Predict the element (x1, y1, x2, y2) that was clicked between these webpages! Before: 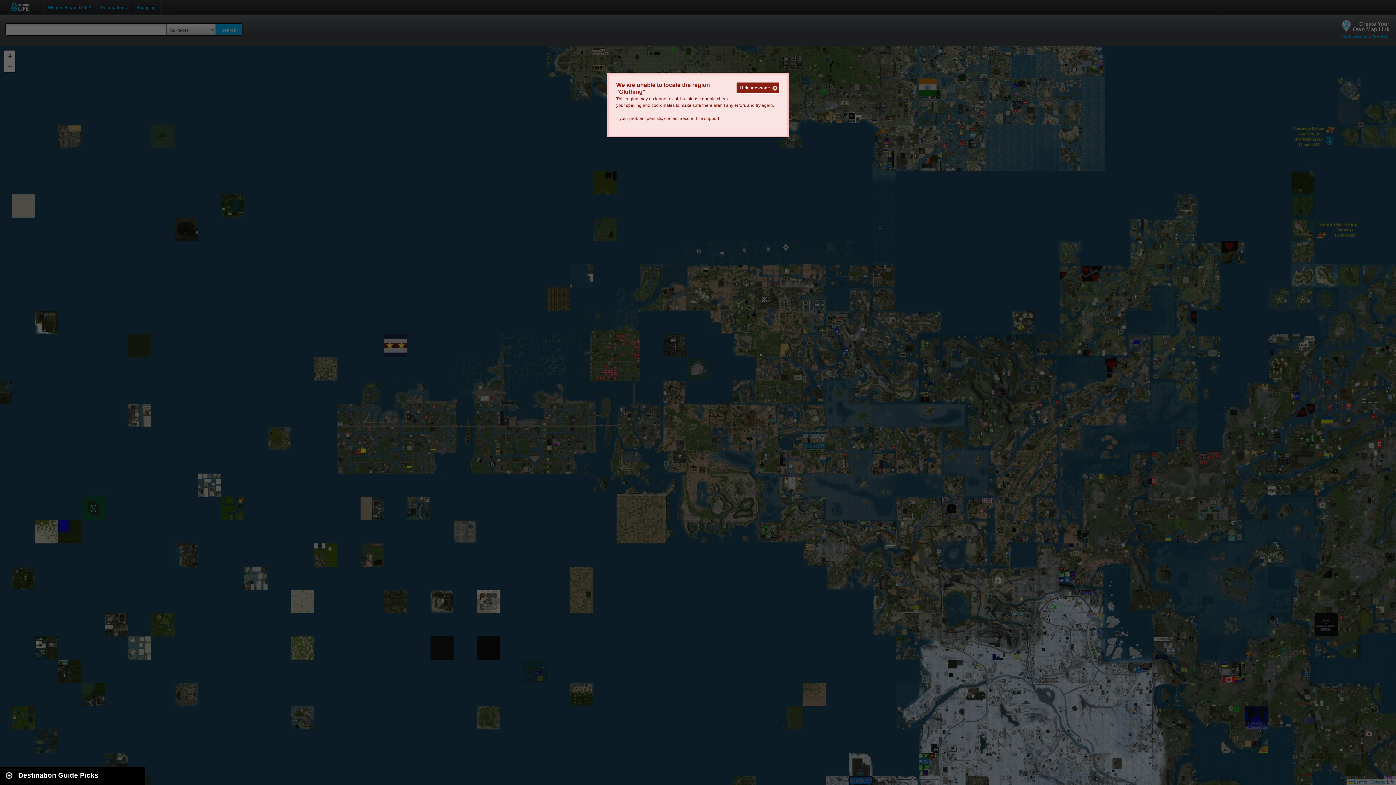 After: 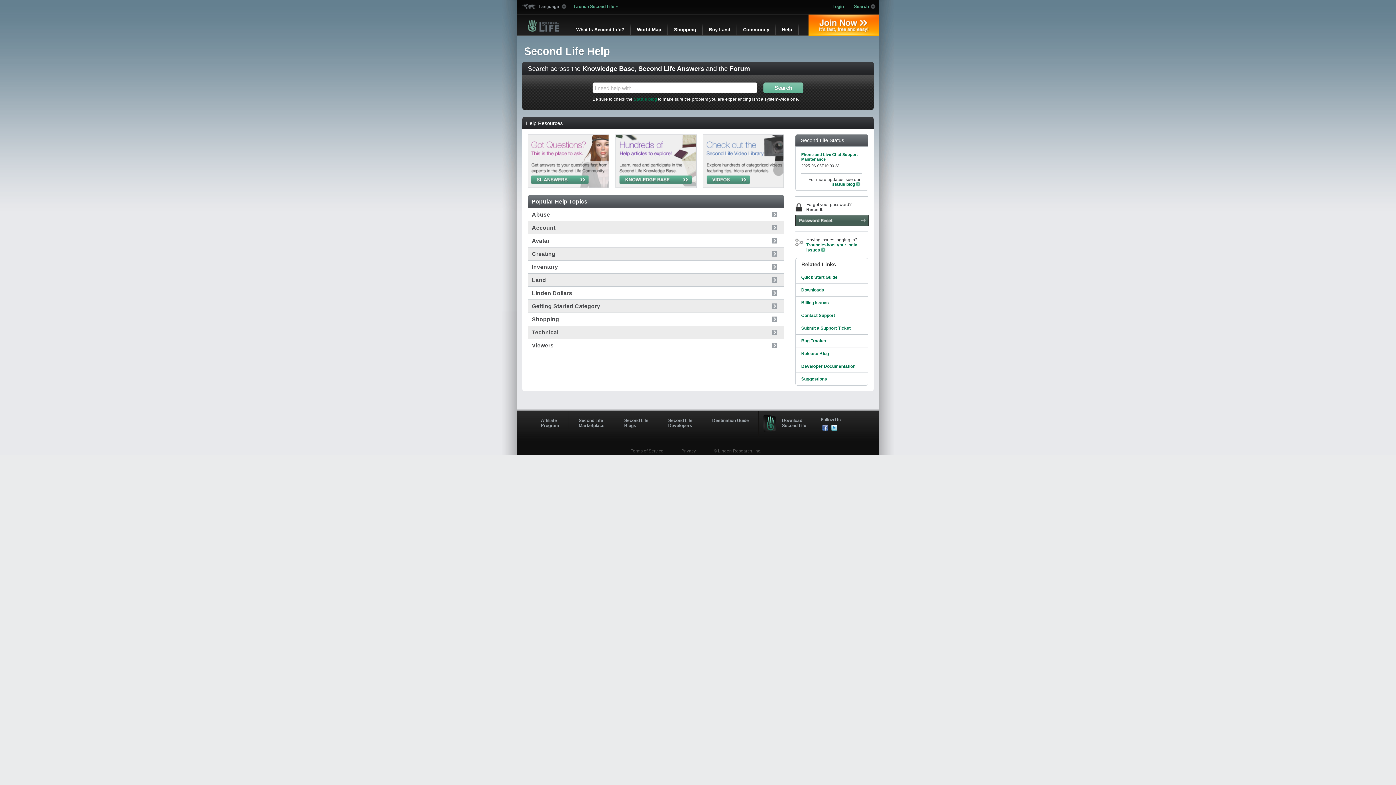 Action: bbox: (679, 116, 719, 121) label: Second Life support